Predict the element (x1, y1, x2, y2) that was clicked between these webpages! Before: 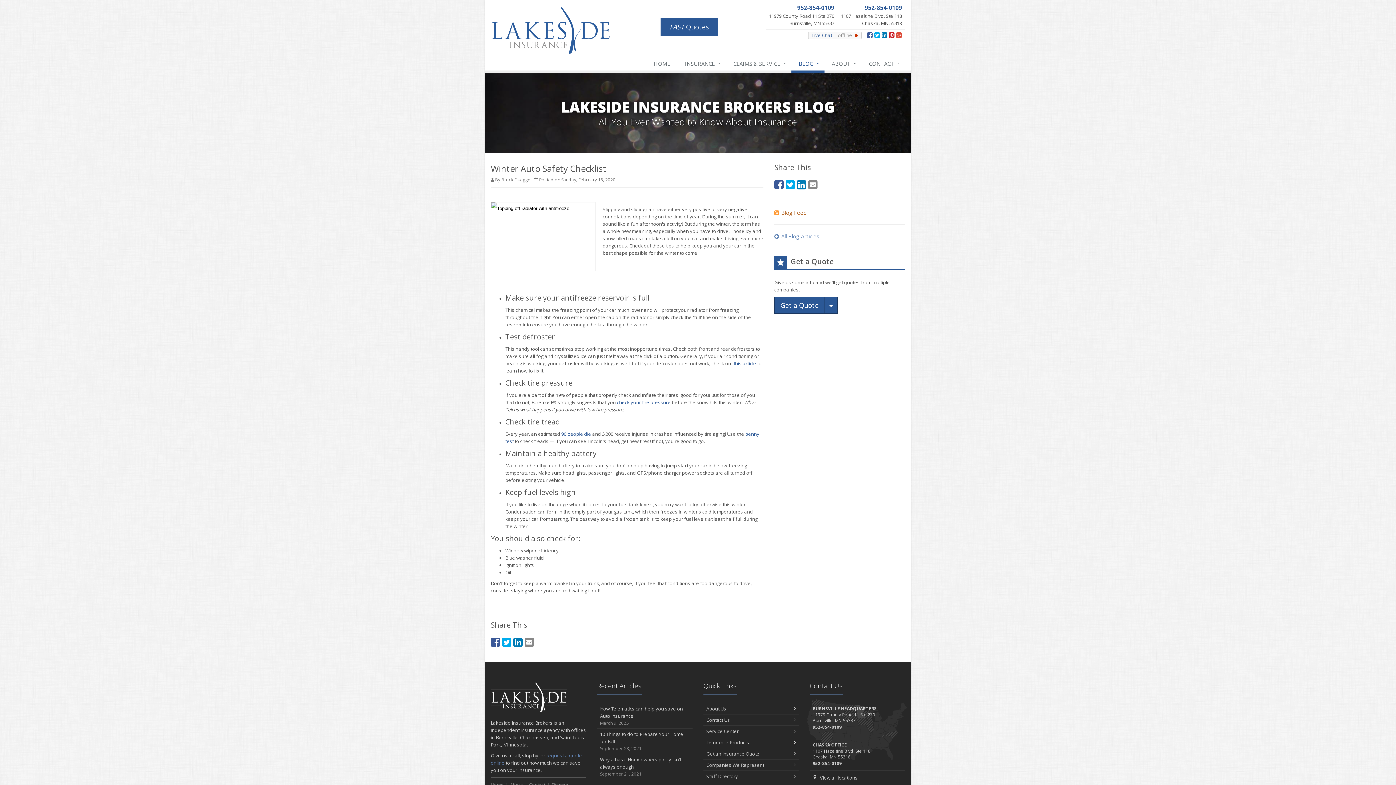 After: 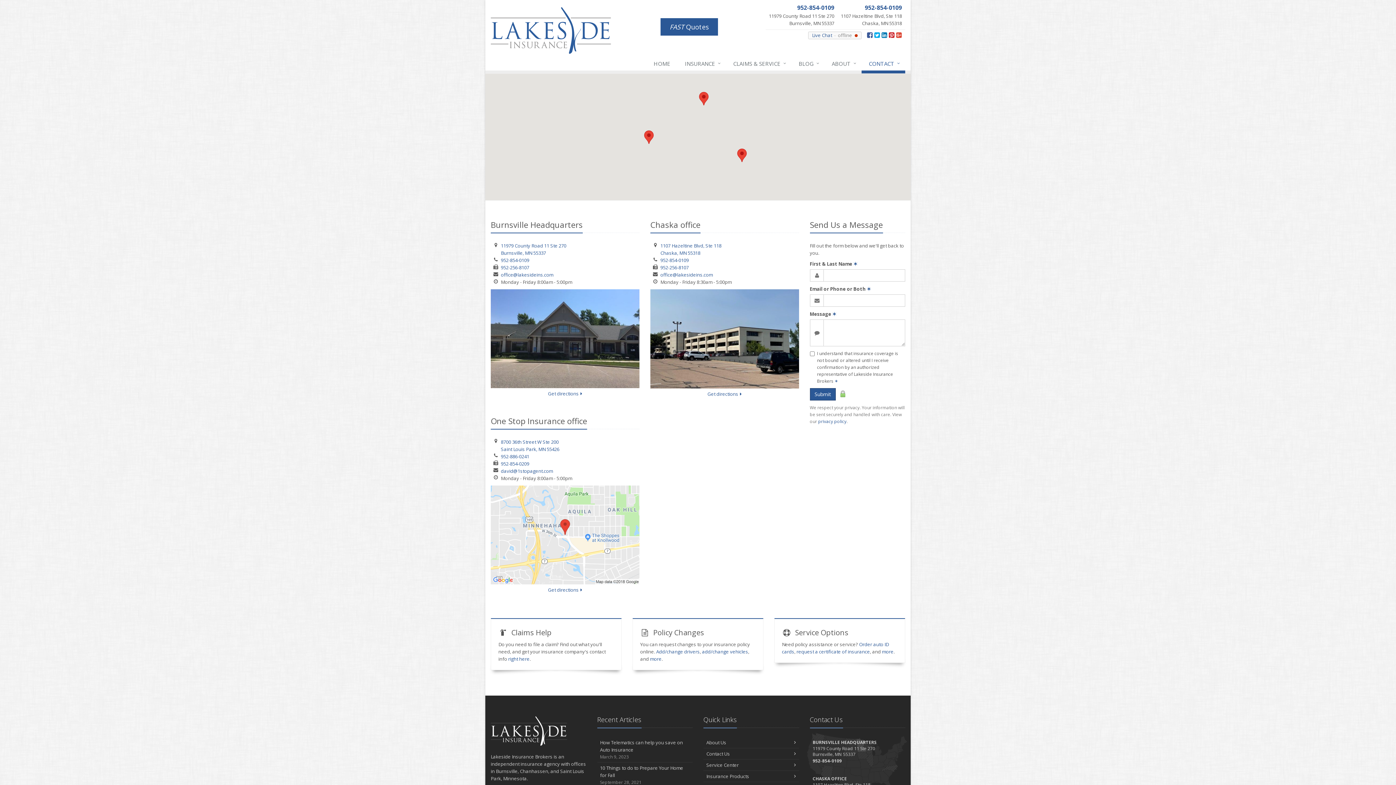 Action: bbox: (703, 714, 799, 725) label: Contact Us